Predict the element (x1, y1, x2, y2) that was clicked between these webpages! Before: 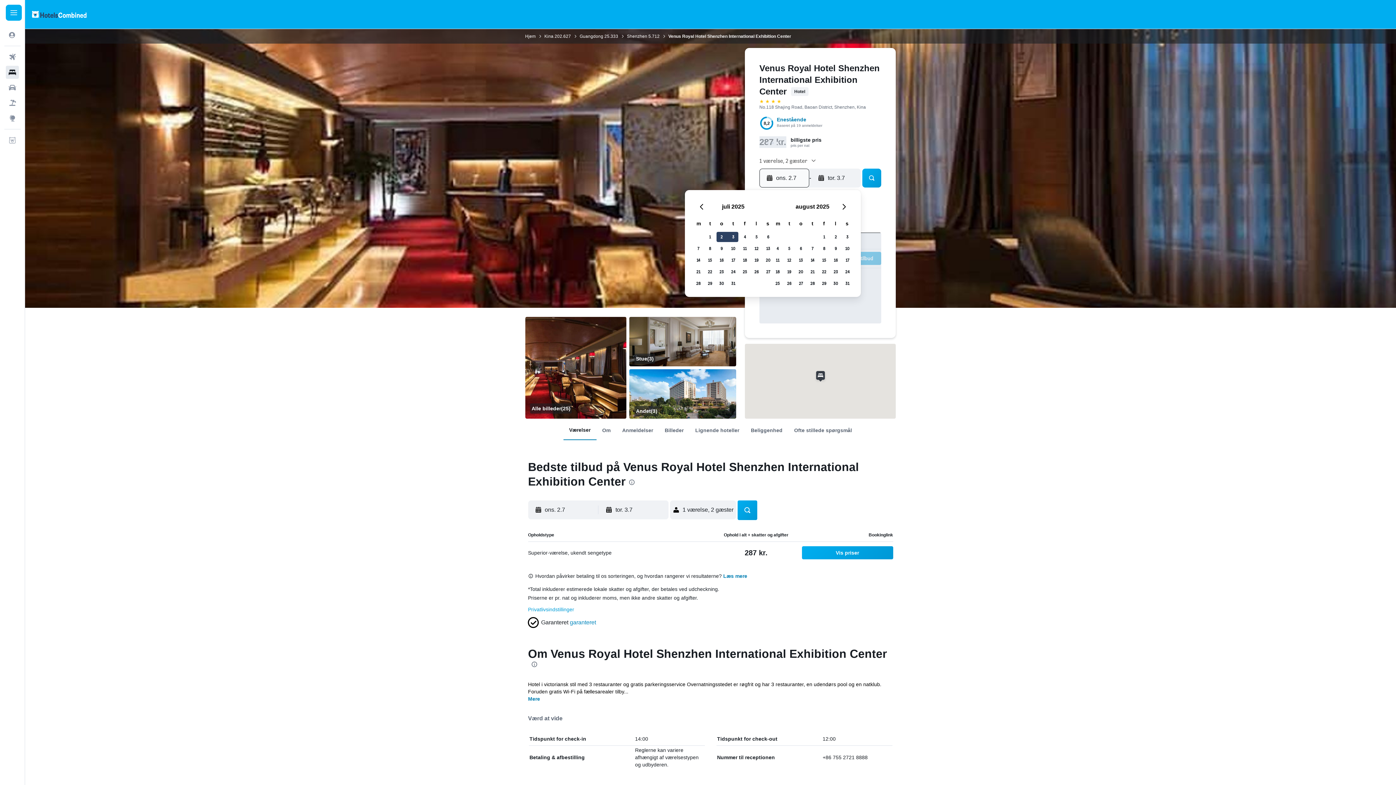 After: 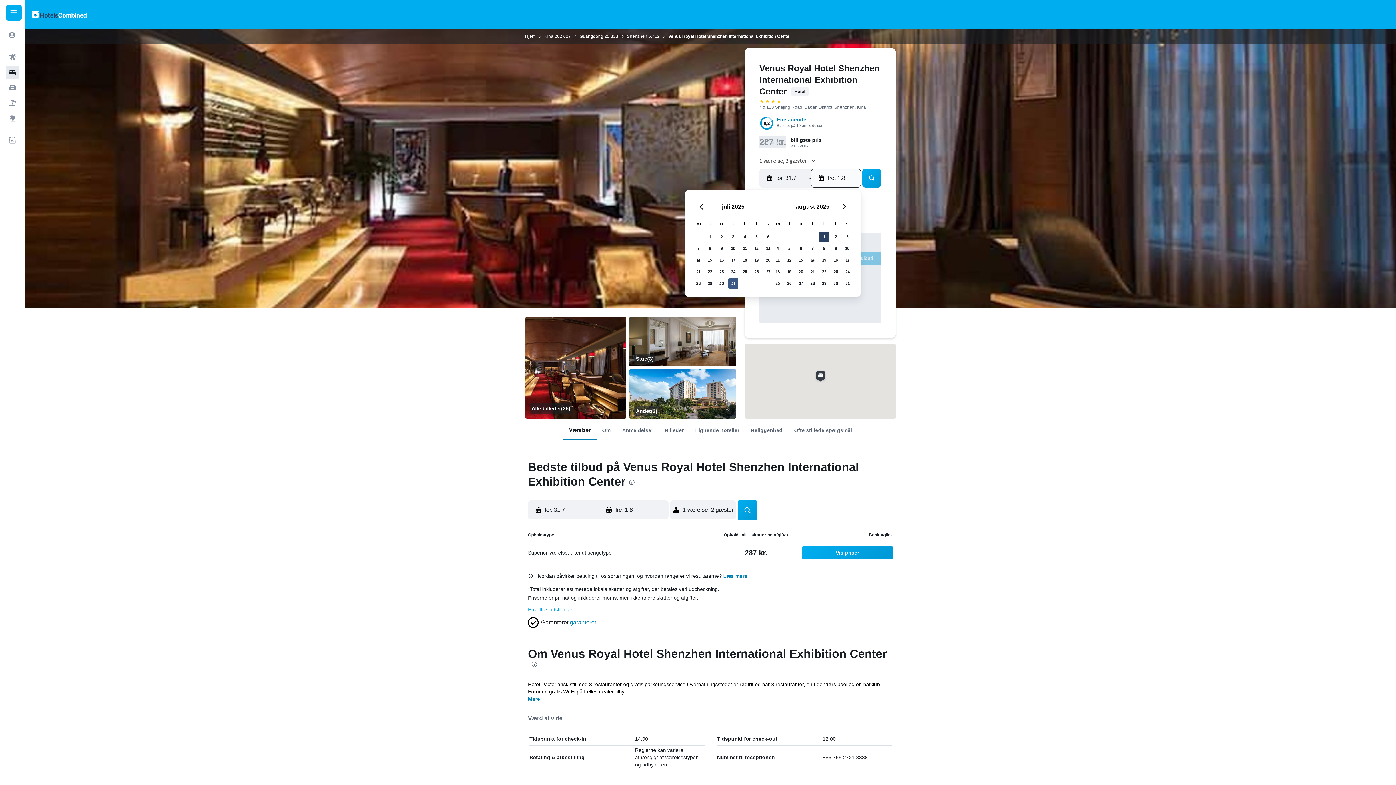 Action: bbox: (727, 277, 739, 289) label: 31. juli 2025